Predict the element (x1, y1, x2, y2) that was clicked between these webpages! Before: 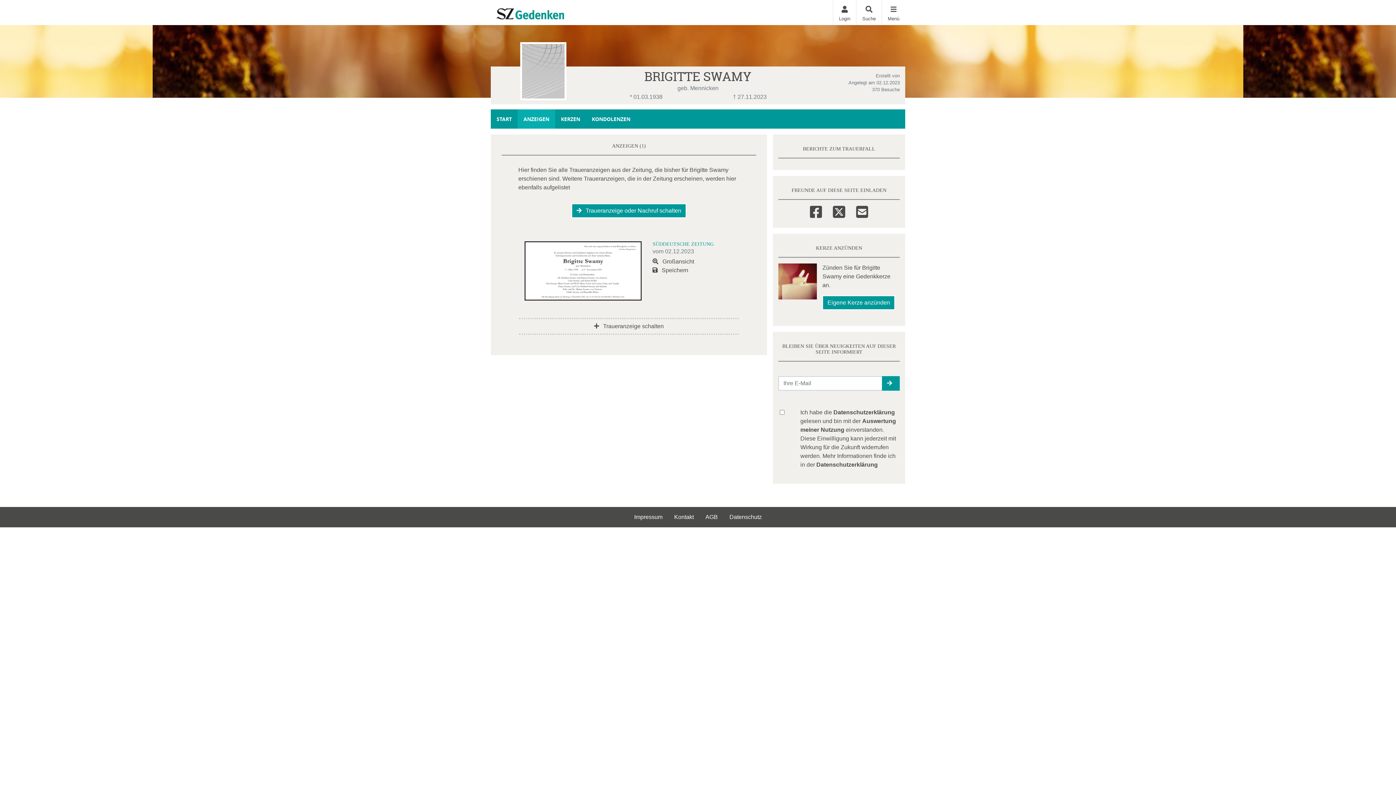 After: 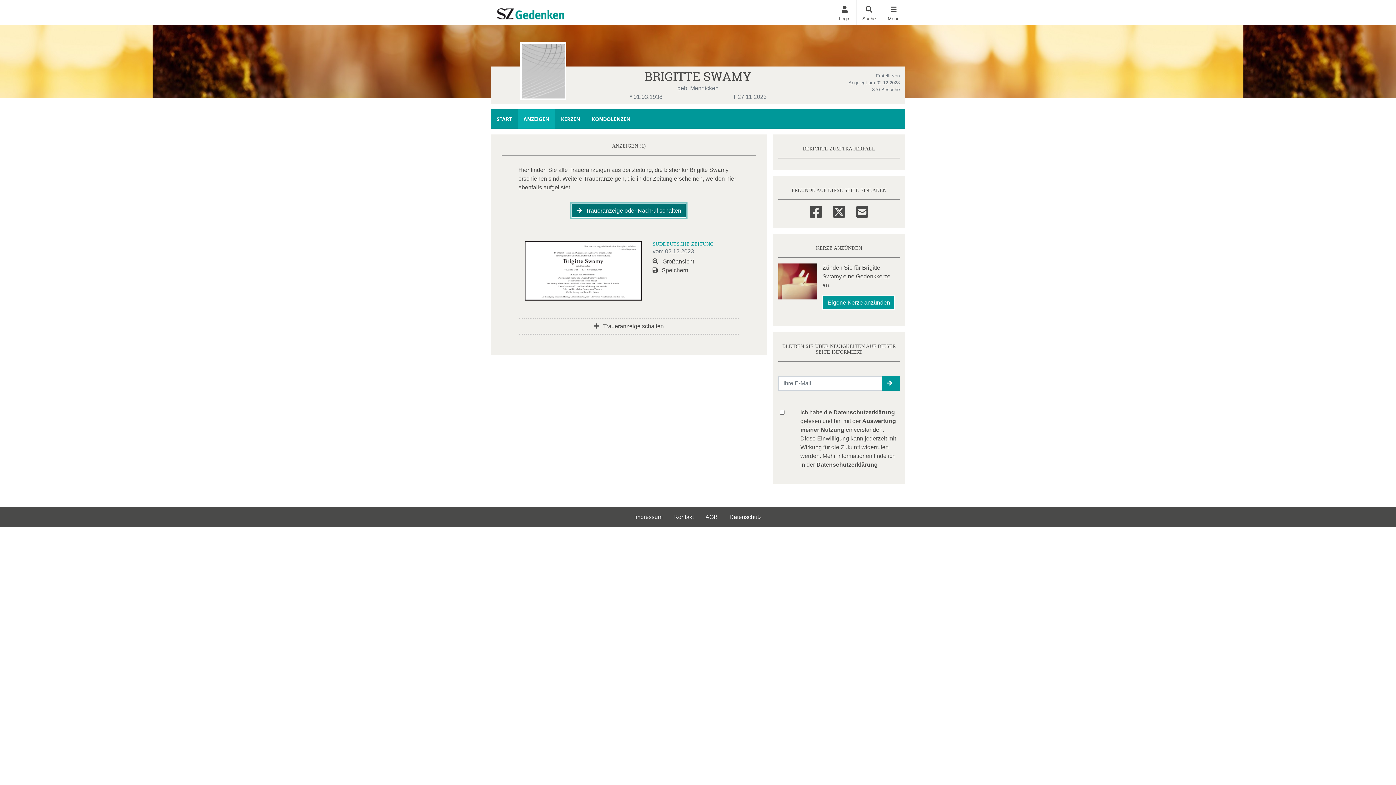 Action: label:  Traueranzeige oder Nachruf schalten bbox: (571, 203, 686, 218)